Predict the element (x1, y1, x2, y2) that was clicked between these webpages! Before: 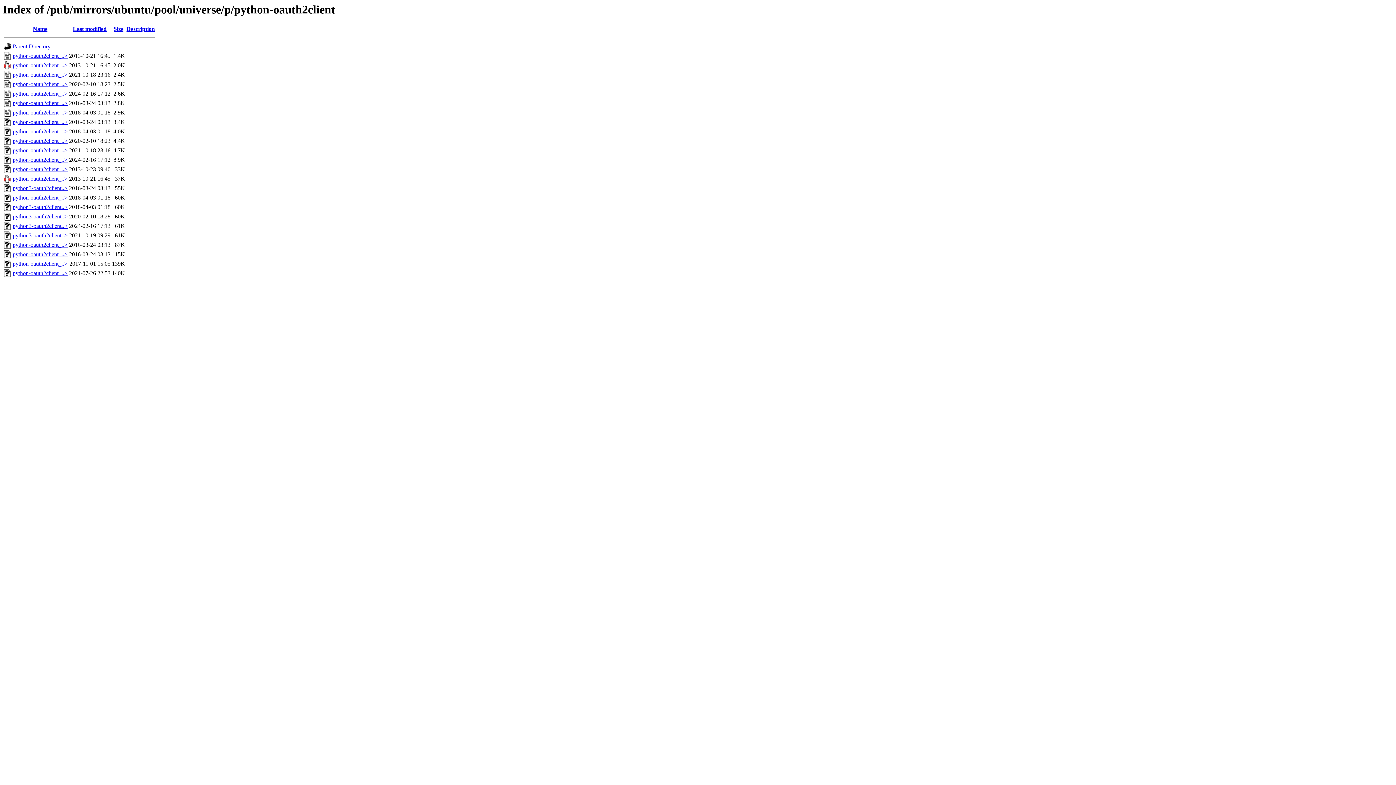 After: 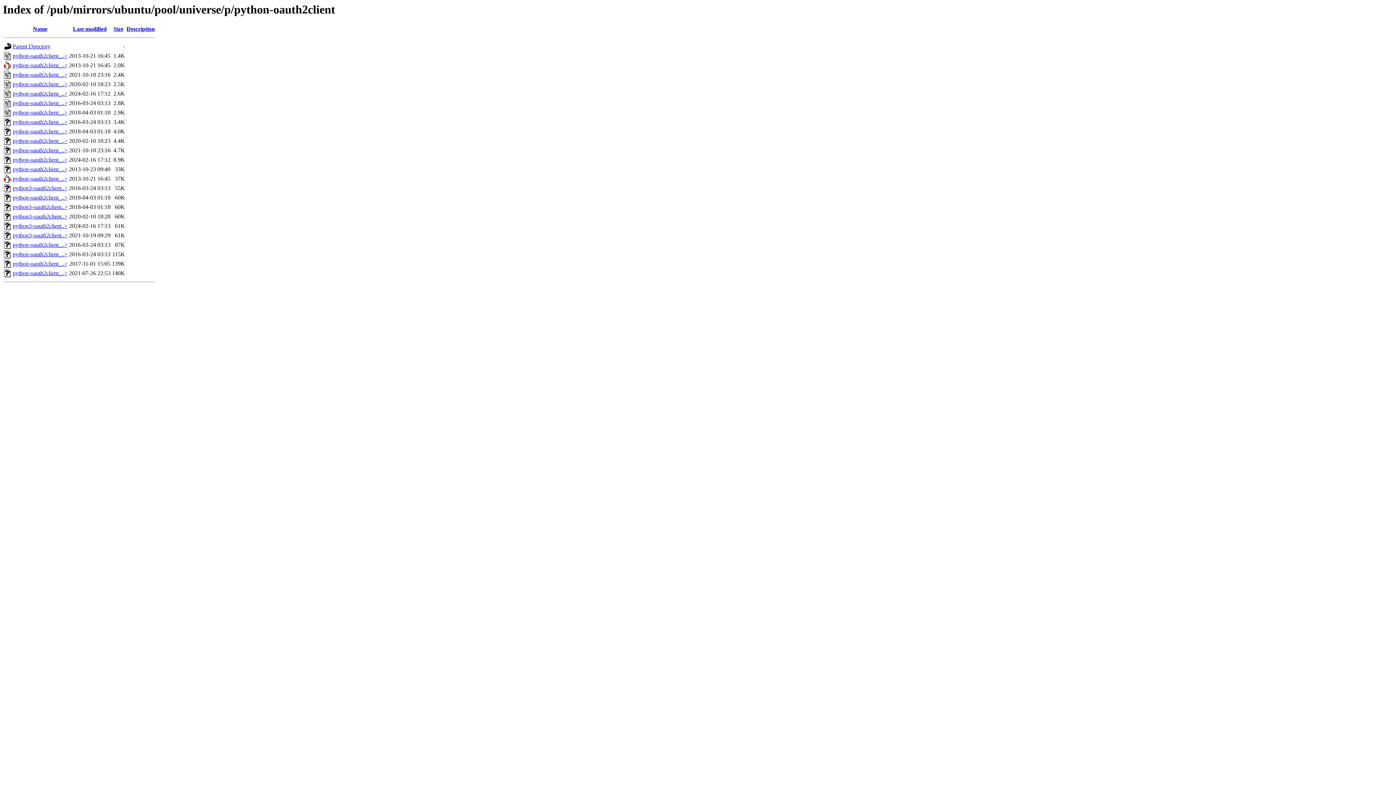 Action: bbox: (12, 137, 67, 144) label: python-oauth2client_..>